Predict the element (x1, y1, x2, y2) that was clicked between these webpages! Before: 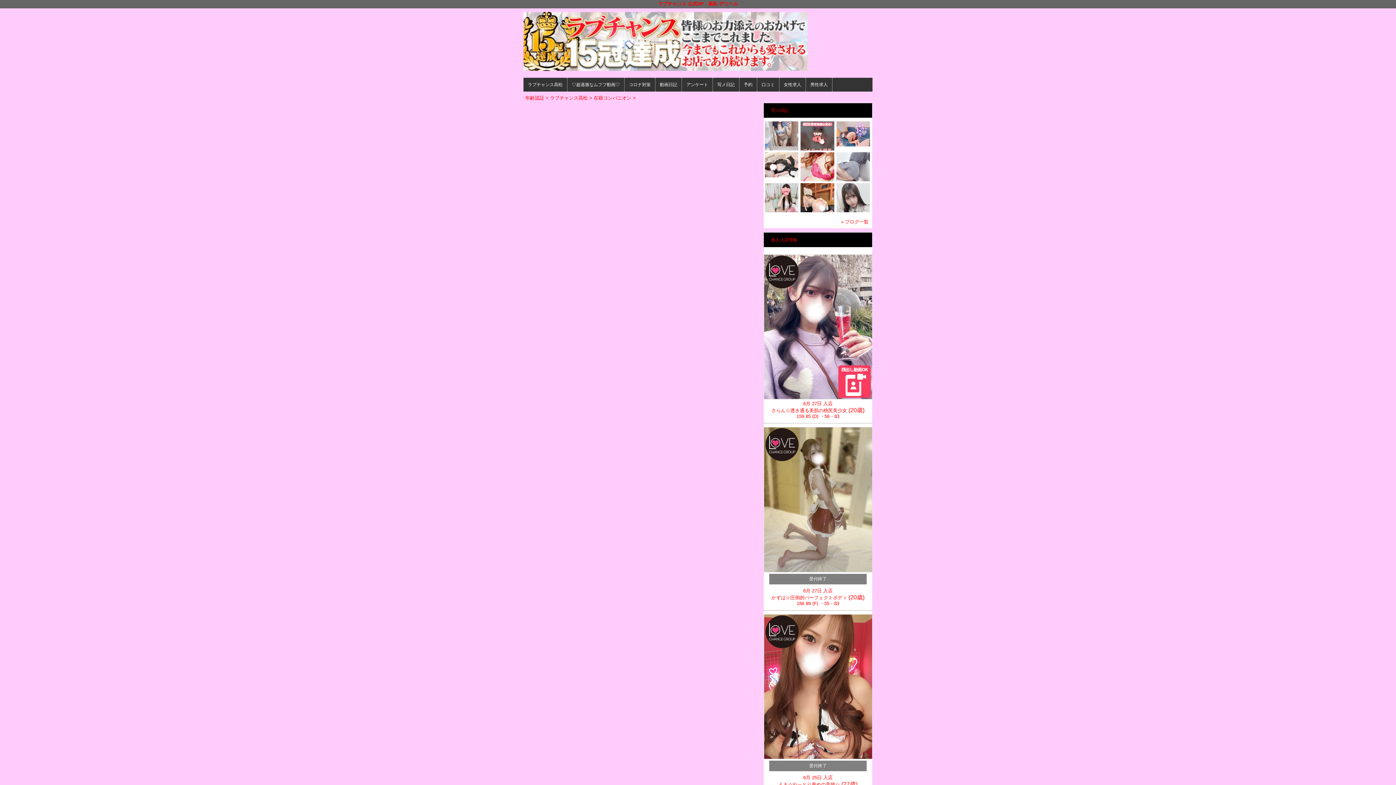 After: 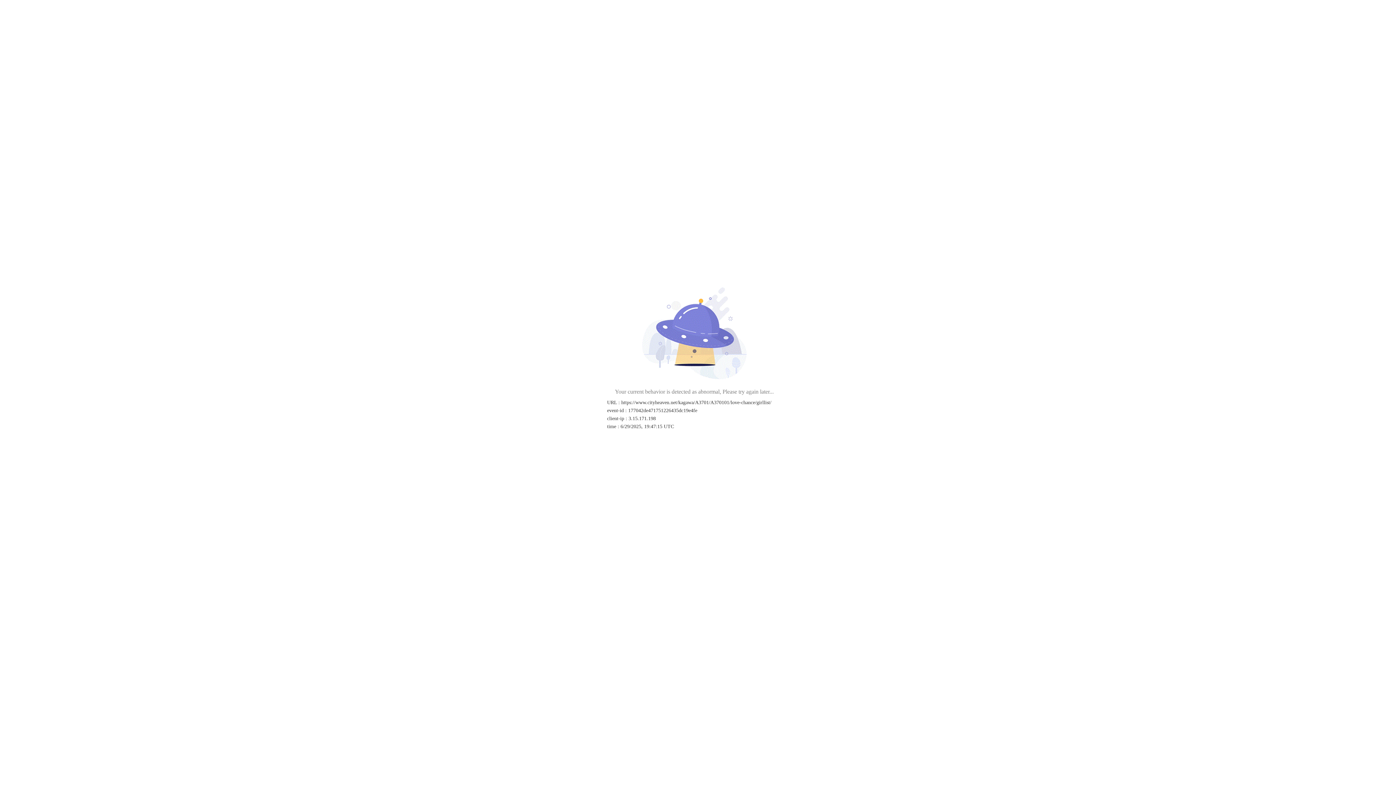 Action: bbox: (593, 95, 631, 100) label: 在籍コンパニオン